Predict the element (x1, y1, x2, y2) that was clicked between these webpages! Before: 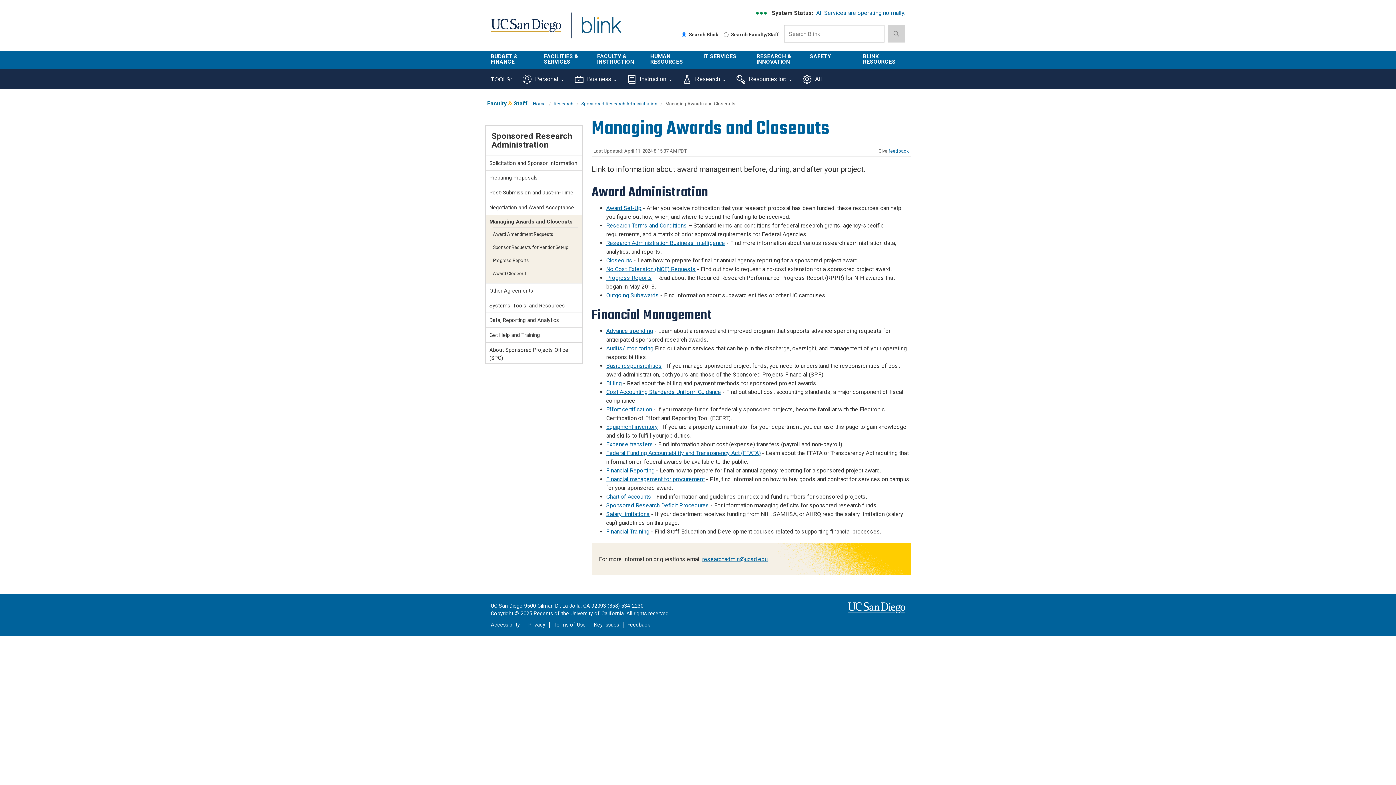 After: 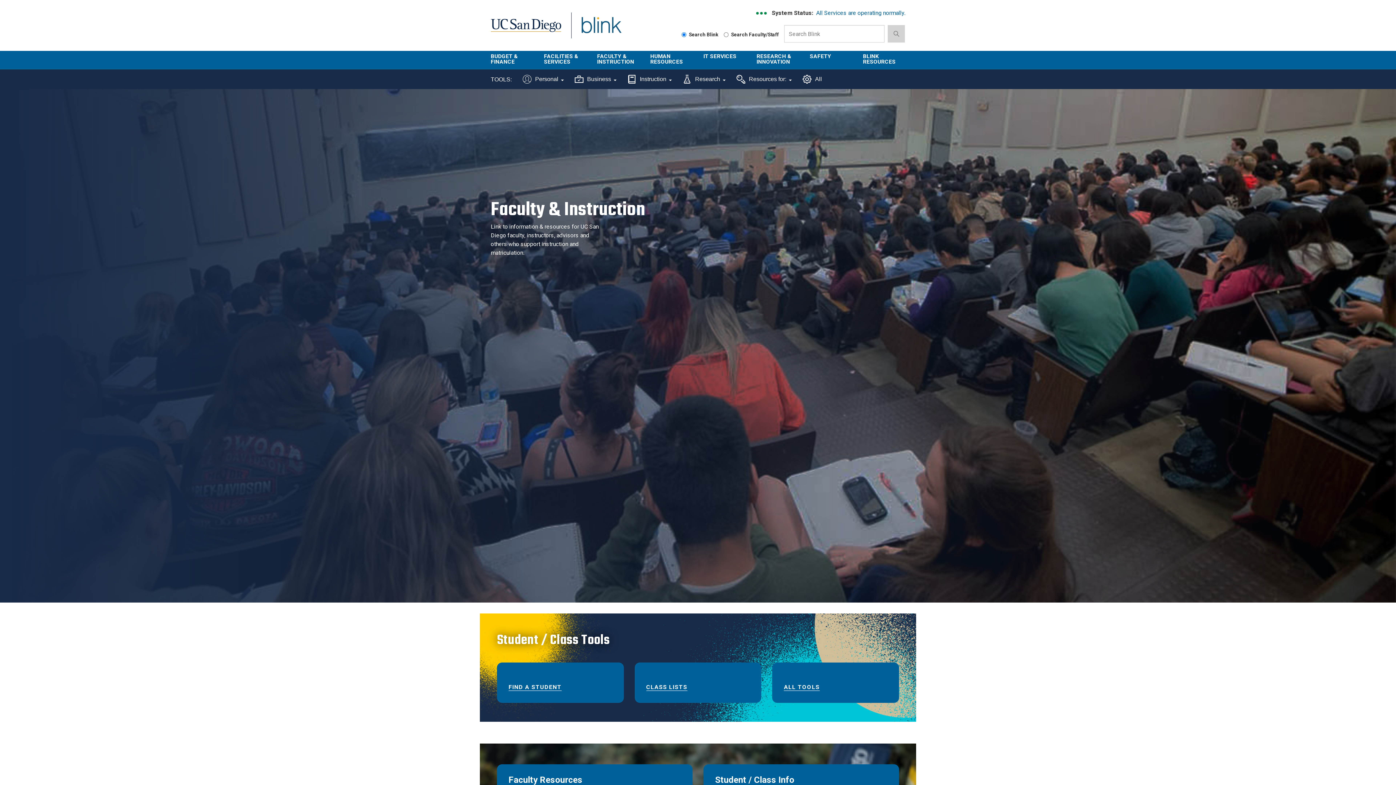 Action: label: FACULTY & INSTRUCTION bbox: (591, 50, 645, 69)